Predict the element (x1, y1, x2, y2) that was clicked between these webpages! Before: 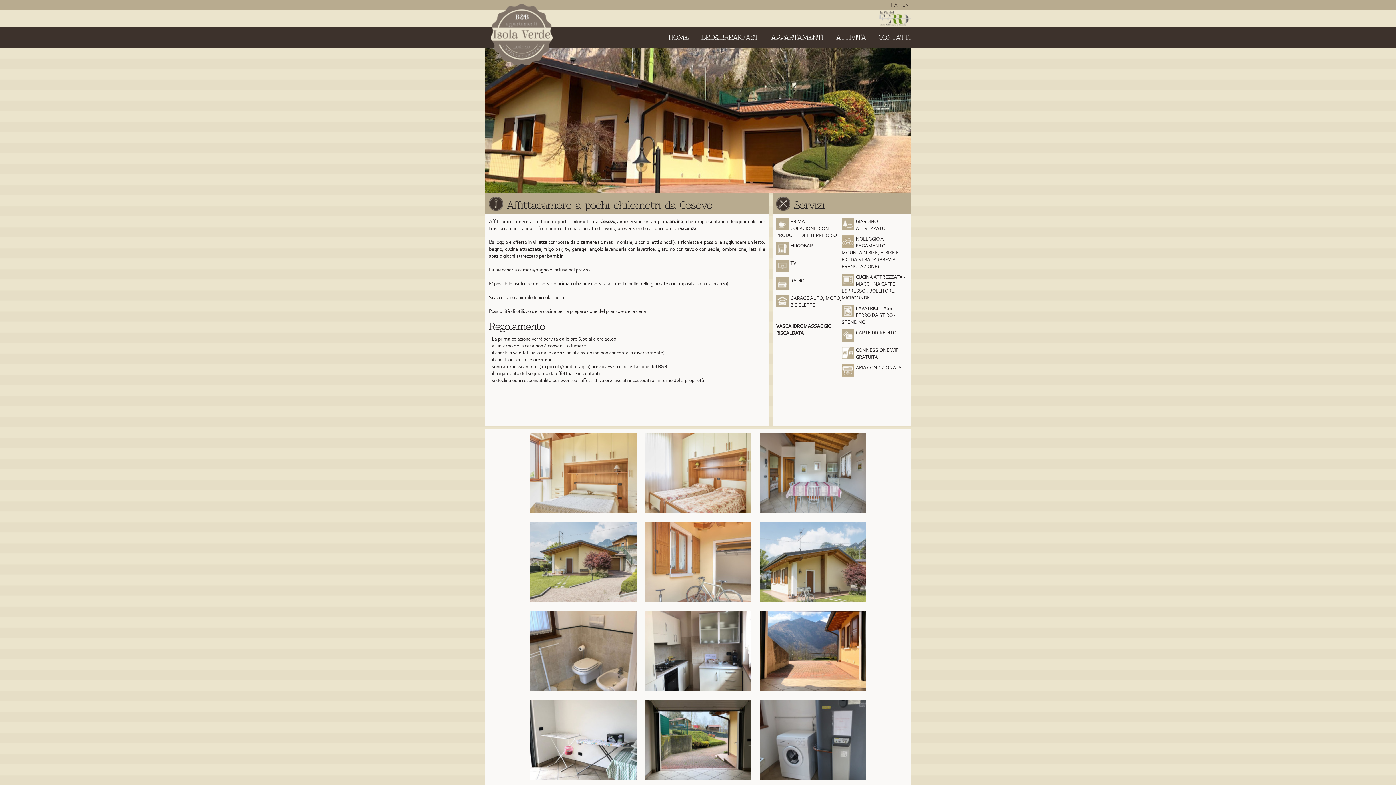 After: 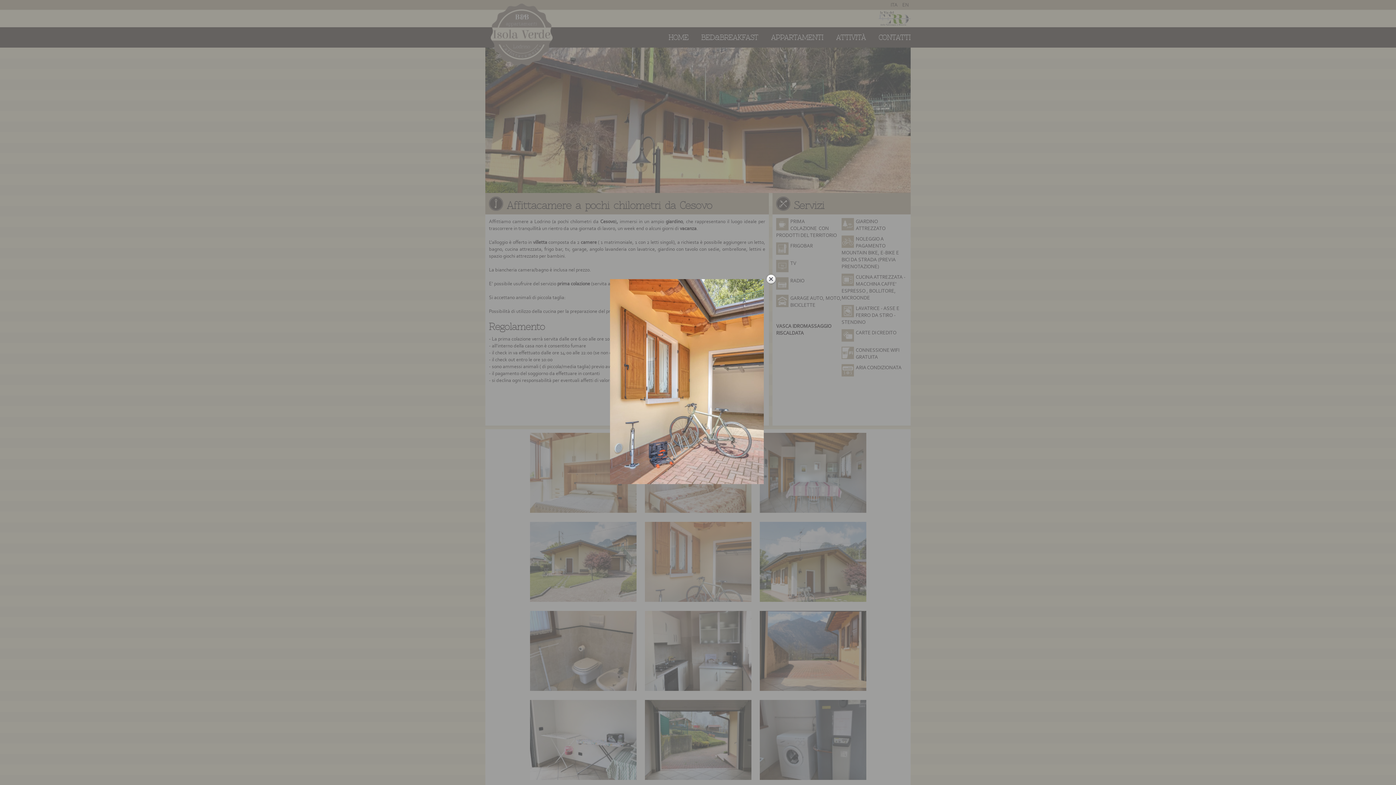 Action: bbox: (644, 522, 751, 602)